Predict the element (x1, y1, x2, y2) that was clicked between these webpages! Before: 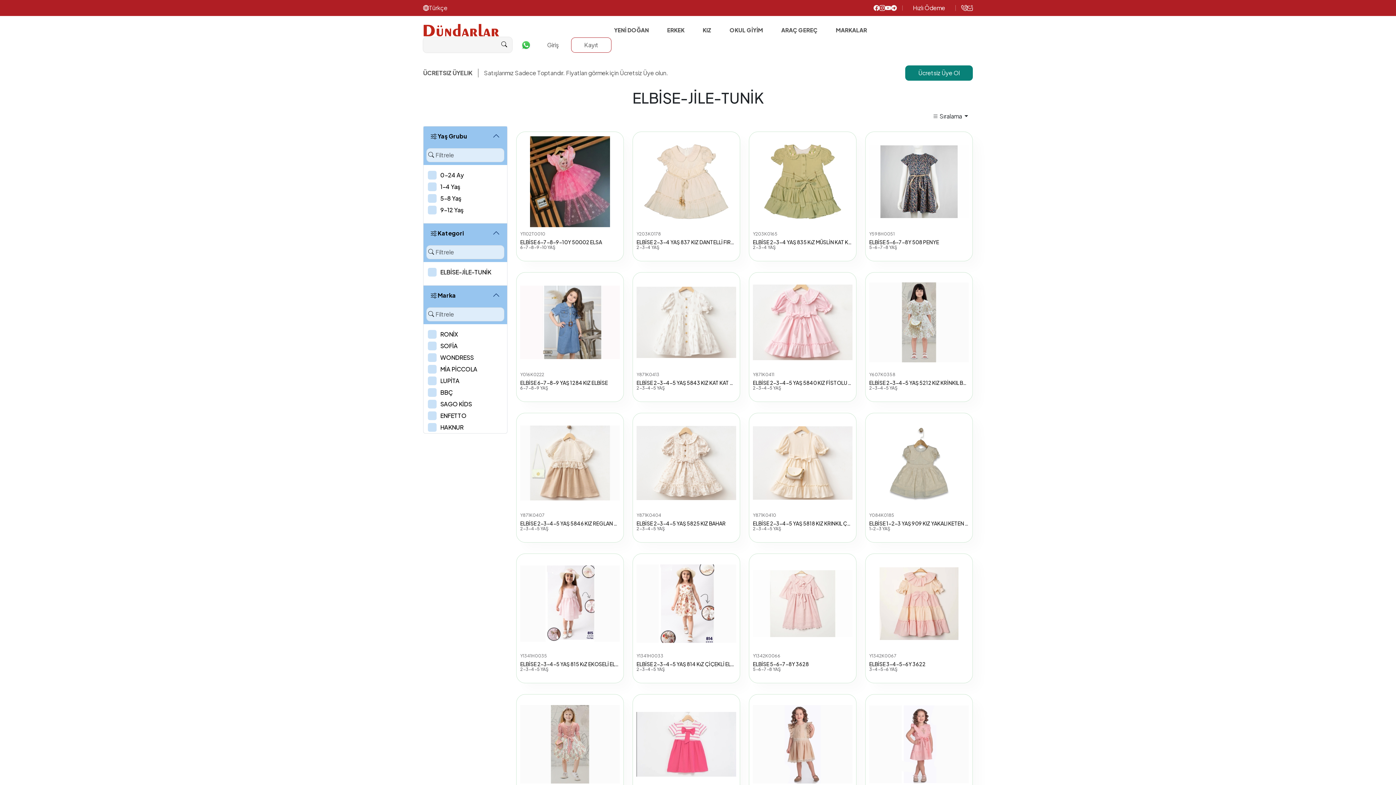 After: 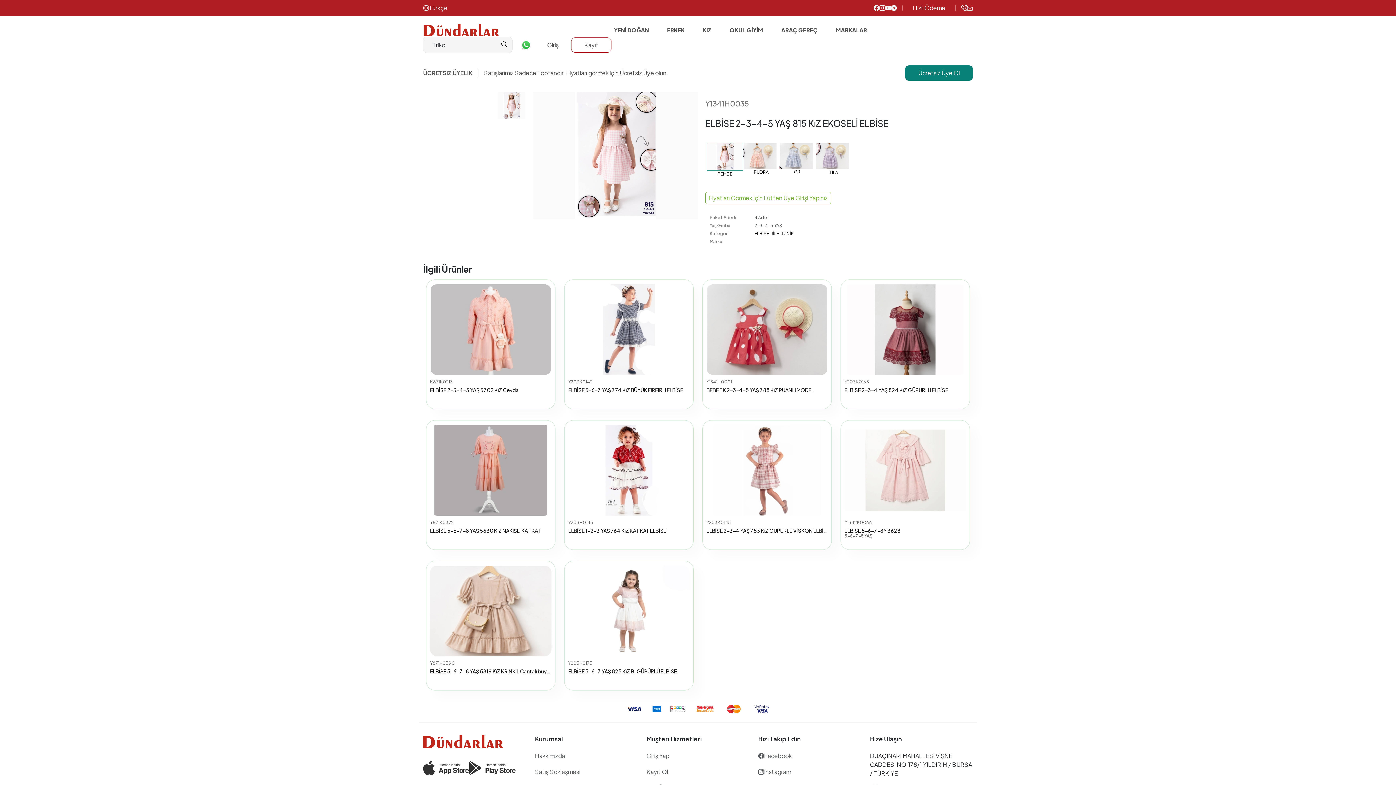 Action: bbox: (520, 558, 620, 649)